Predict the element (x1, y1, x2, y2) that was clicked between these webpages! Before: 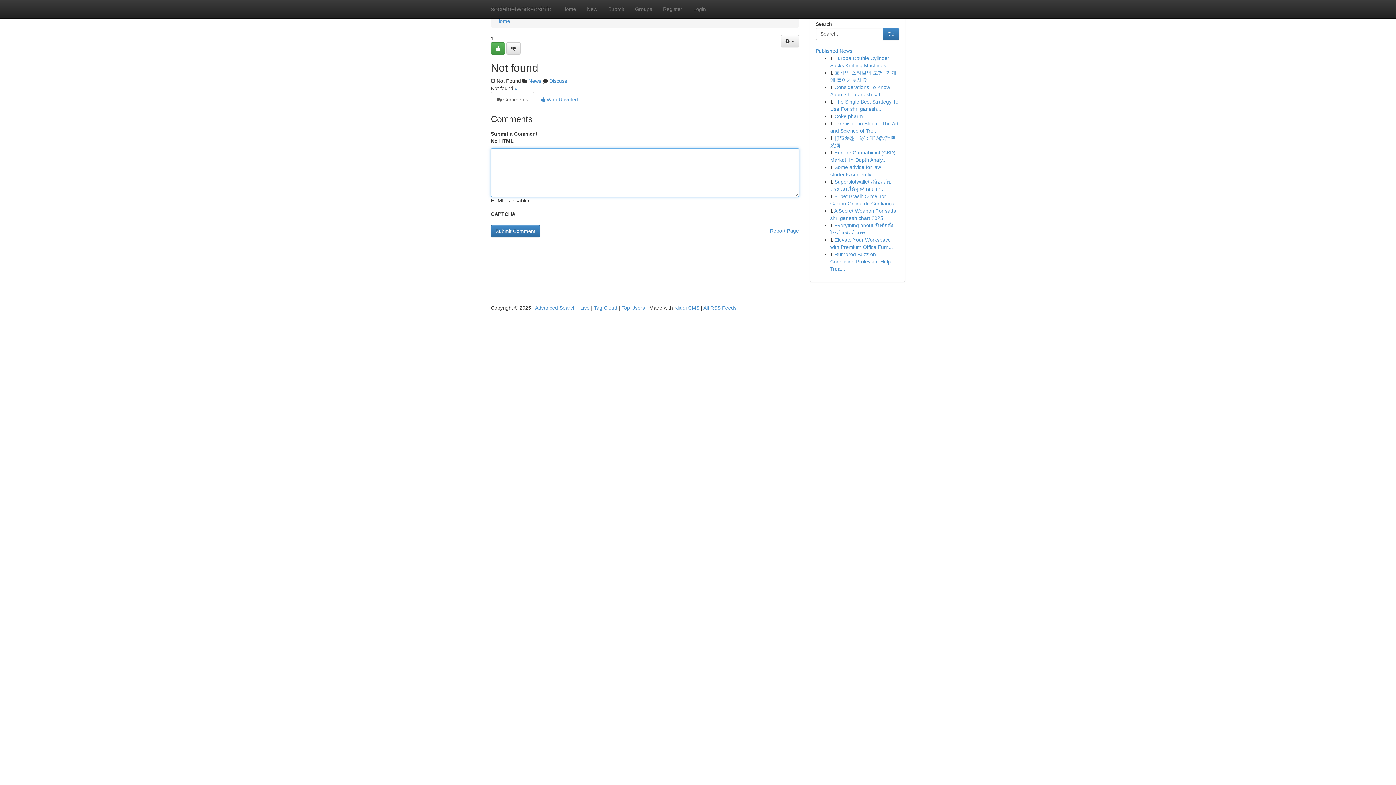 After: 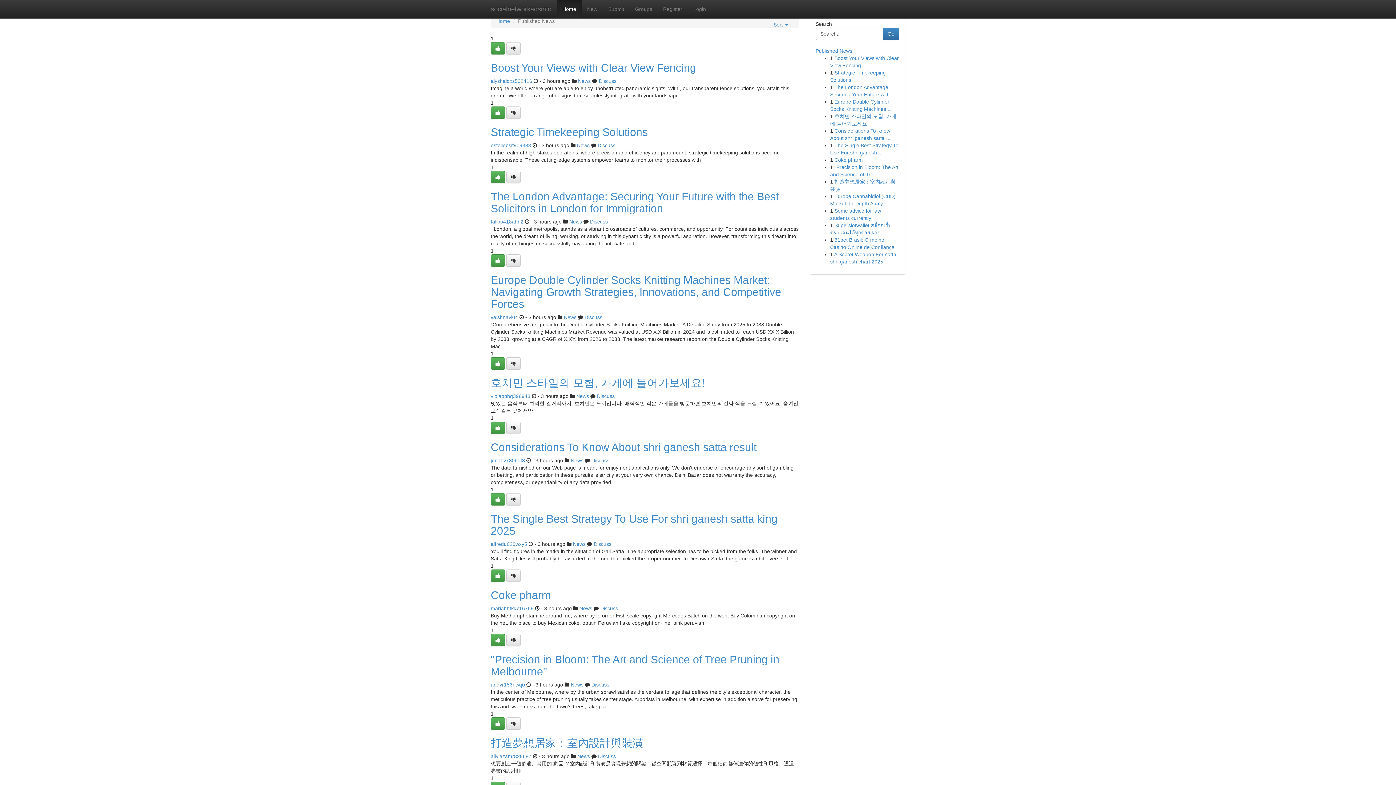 Action: bbox: (580, 305, 589, 310) label: Live